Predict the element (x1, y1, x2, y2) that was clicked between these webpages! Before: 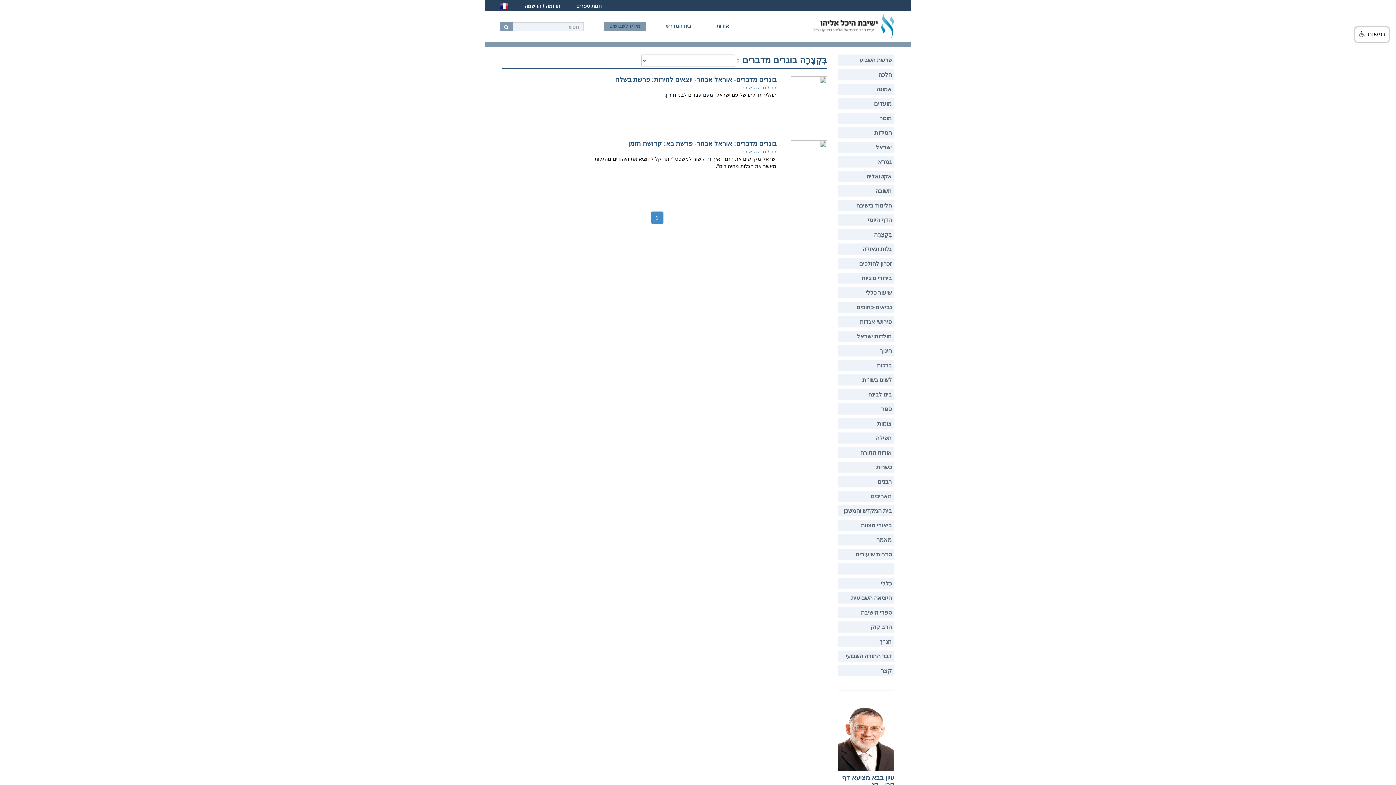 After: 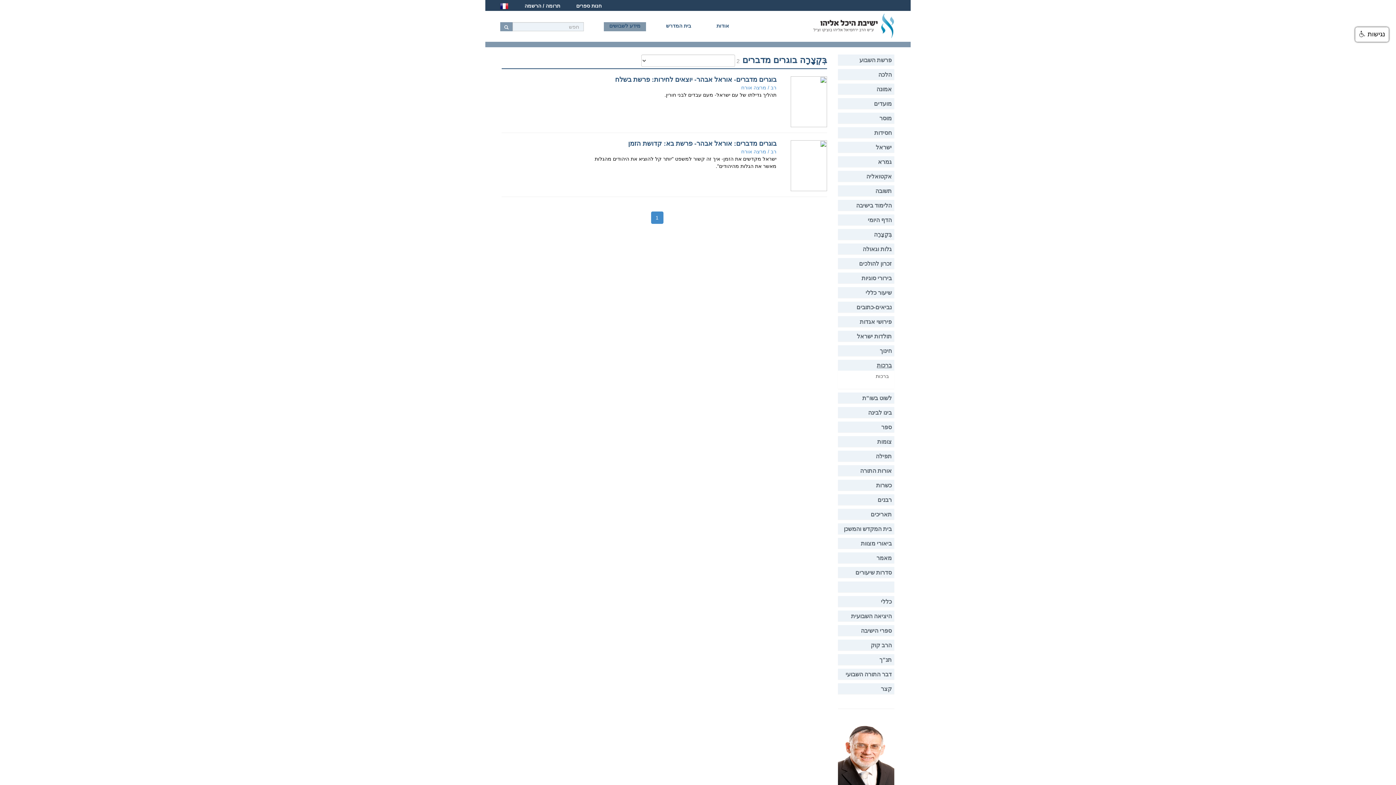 Action: label: ברכות bbox: (877, 362, 892, 368)